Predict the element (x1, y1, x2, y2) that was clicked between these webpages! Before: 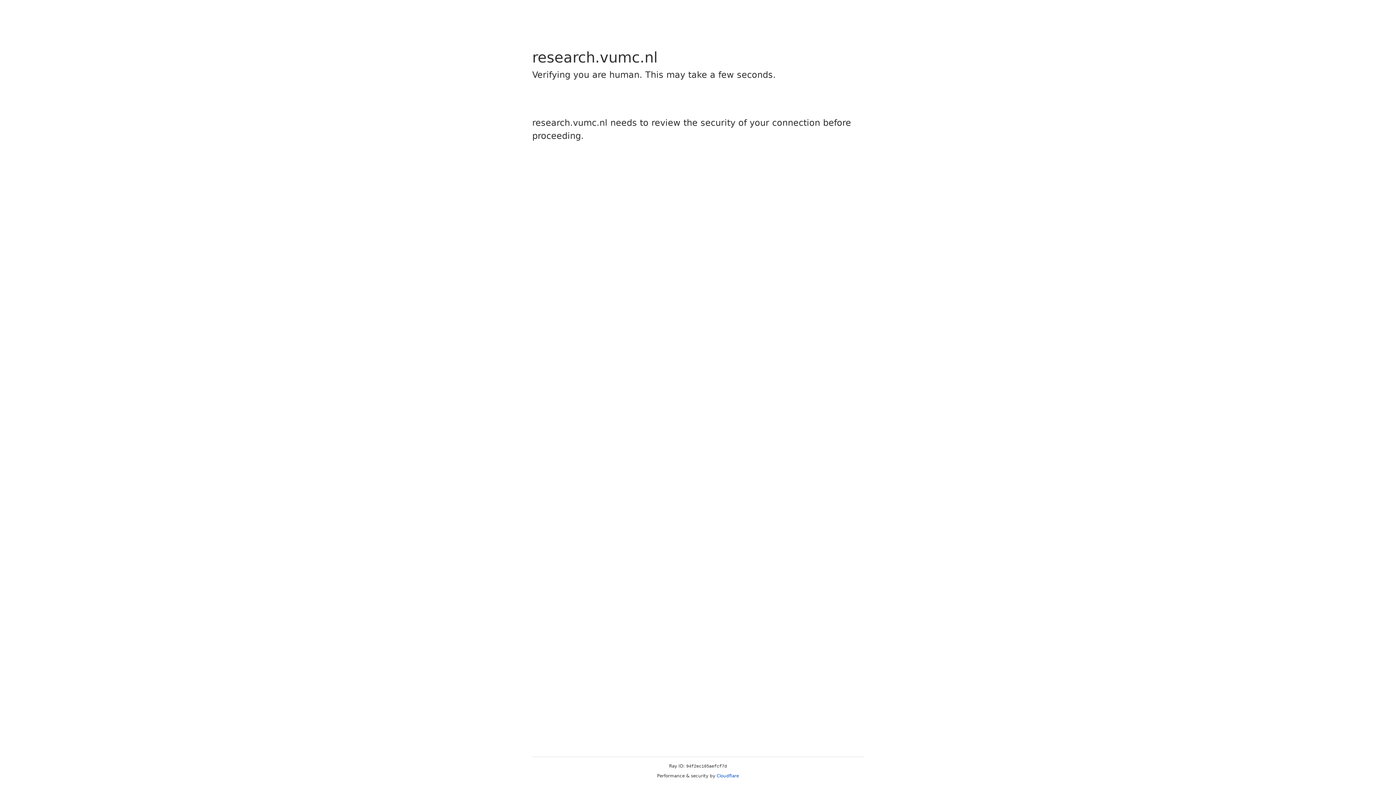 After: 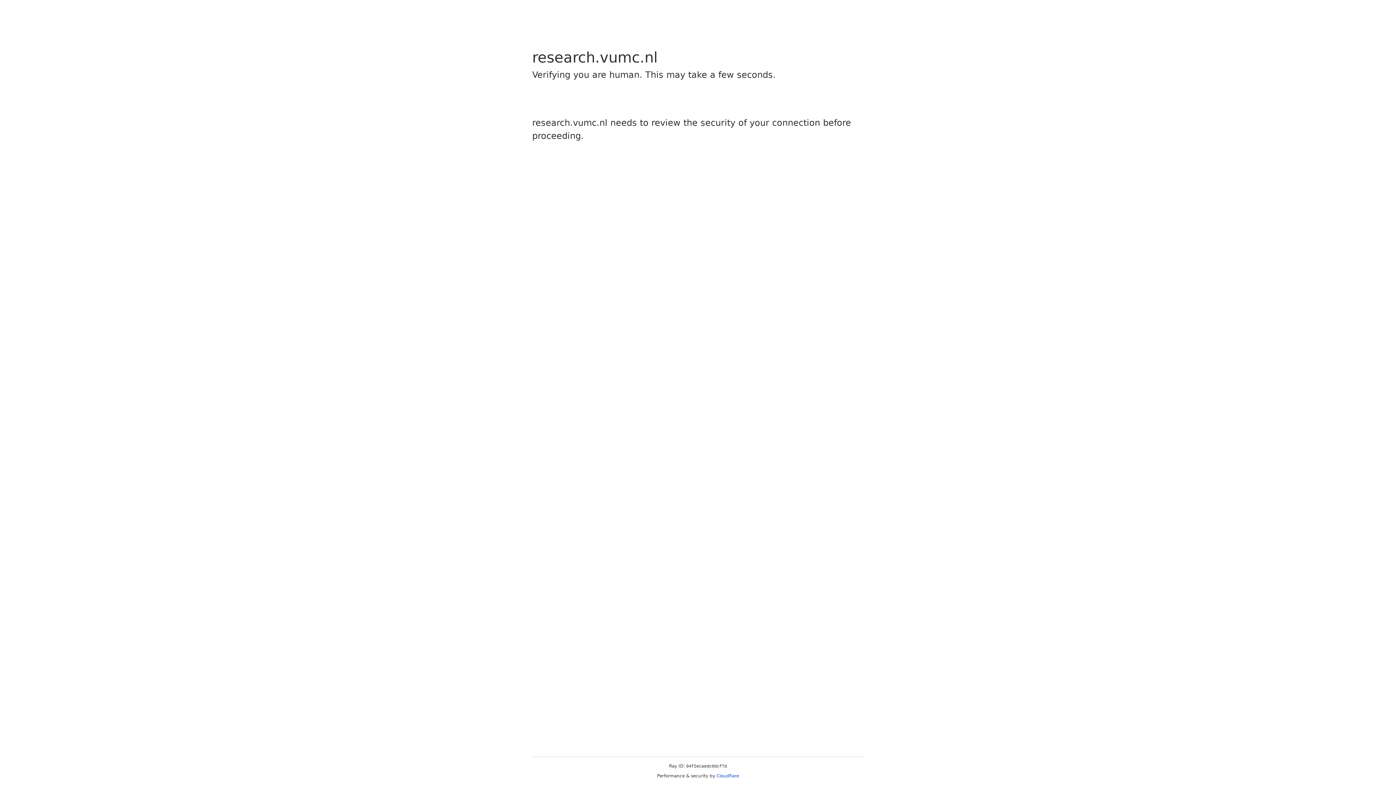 Action: label: Cloudflare bbox: (716, 773, 739, 778)